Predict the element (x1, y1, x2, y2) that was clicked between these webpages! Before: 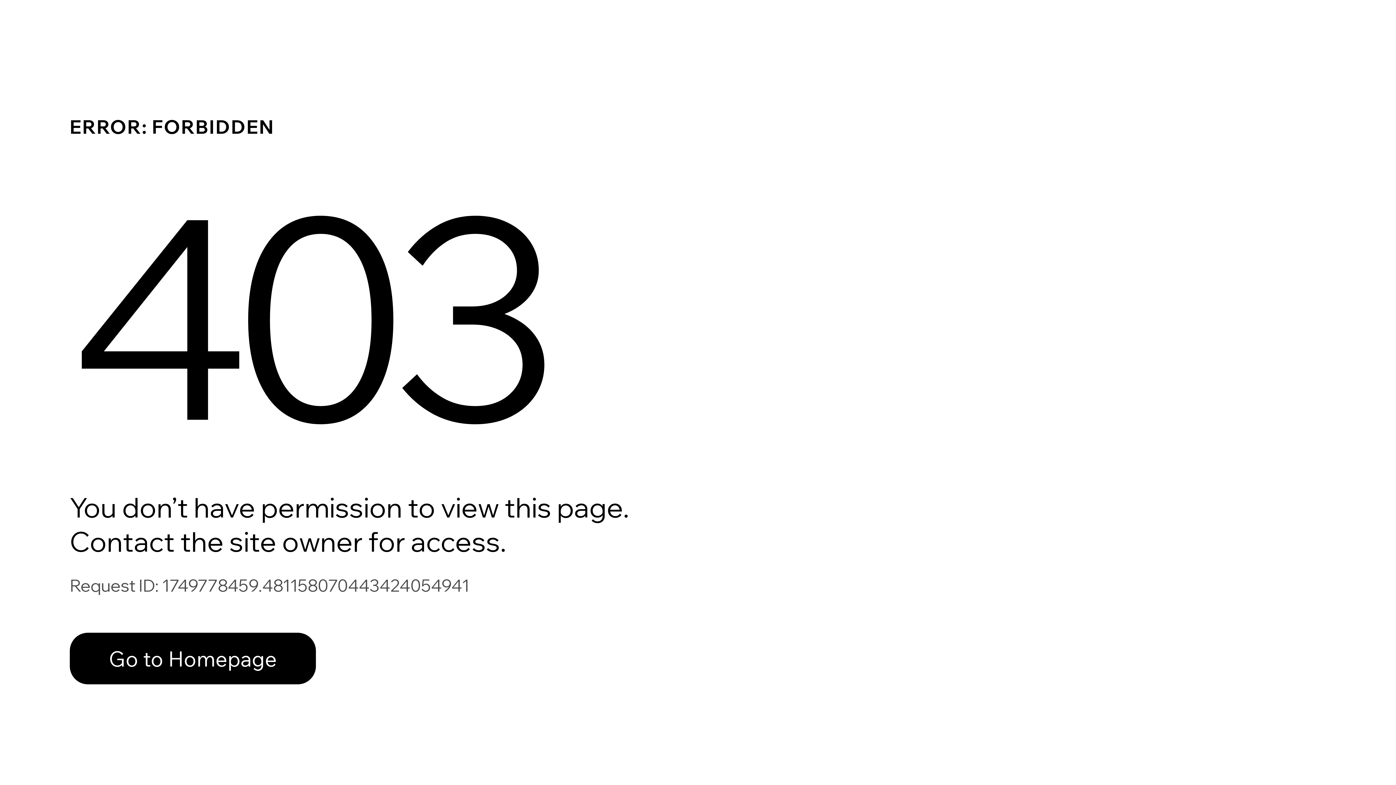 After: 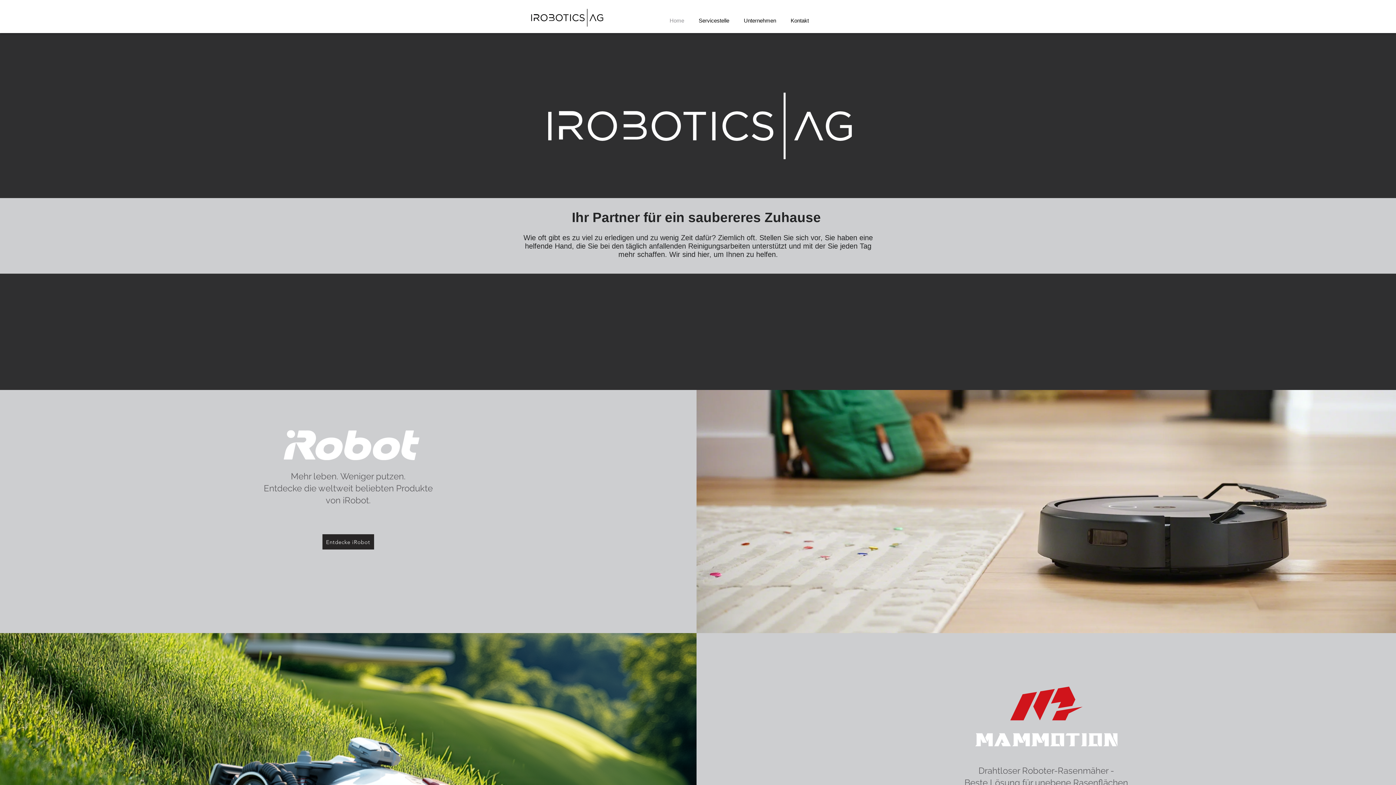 Action: label: Go to Homepage bbox: (69, 633, 316, 684)